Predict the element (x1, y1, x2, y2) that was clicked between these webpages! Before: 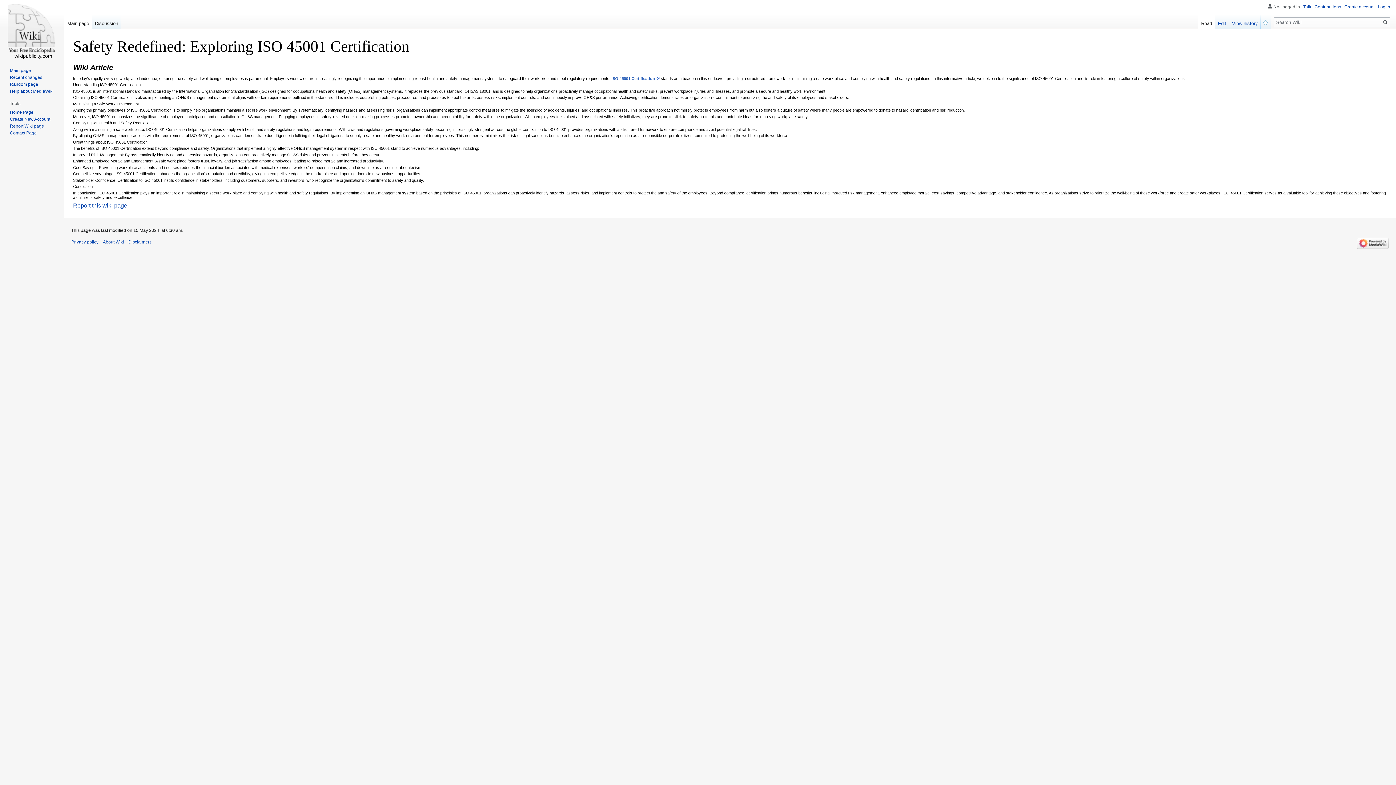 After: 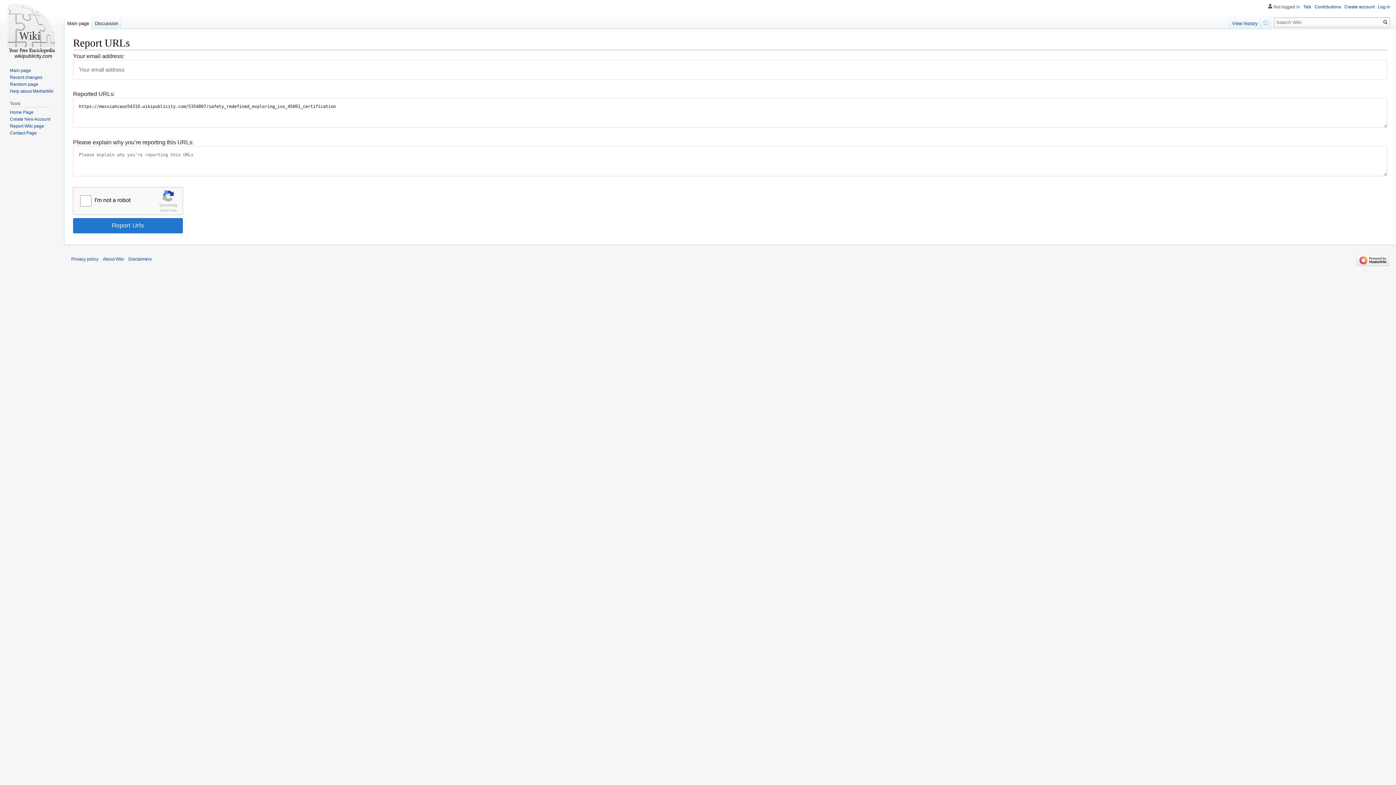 Action: label: Report Wiki page bbox: (9, 123, 44, 128)